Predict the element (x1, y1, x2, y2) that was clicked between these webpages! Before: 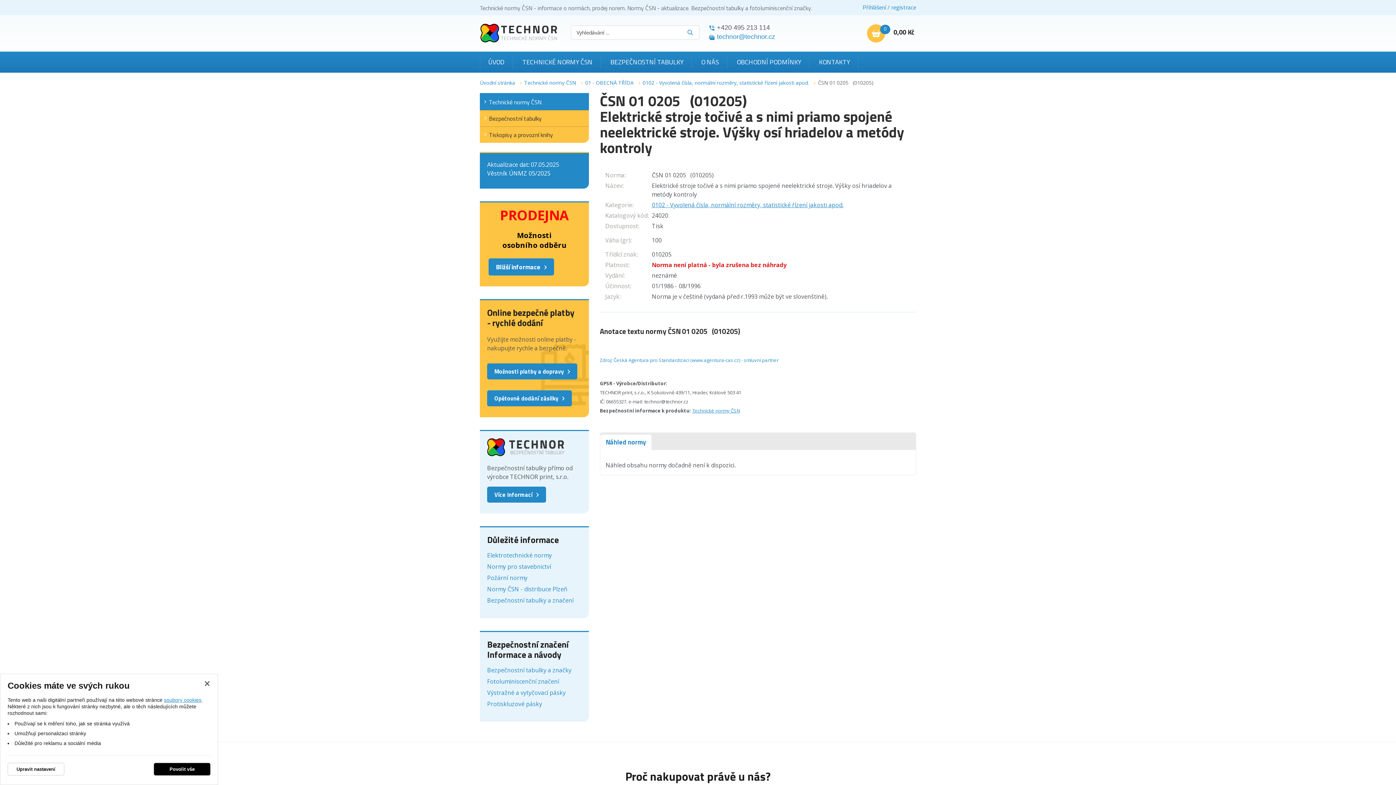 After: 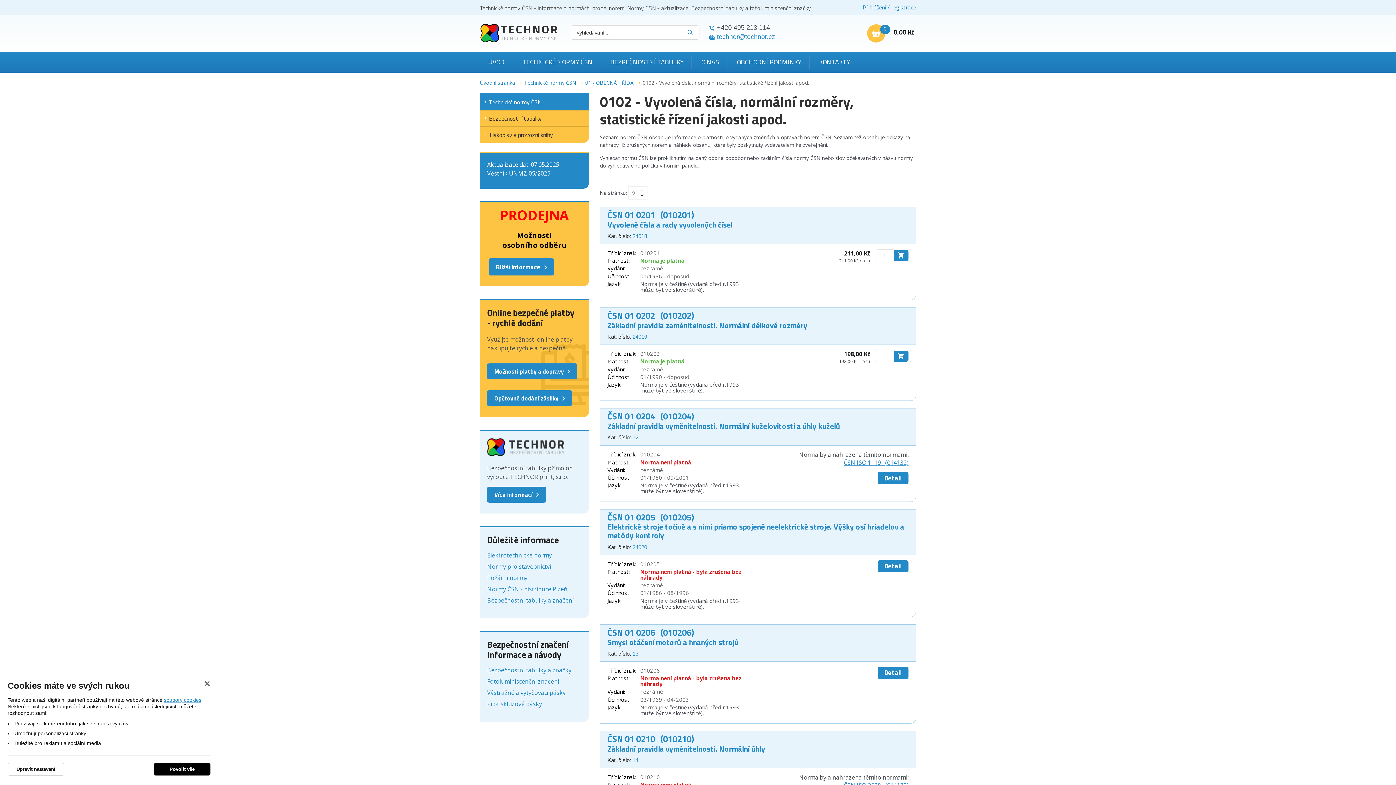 Action: label: 0102 - Vyvolená čísla, normální rozměry, statistické řízení jakosti apod. bbox: (652, 200, 843, 209)